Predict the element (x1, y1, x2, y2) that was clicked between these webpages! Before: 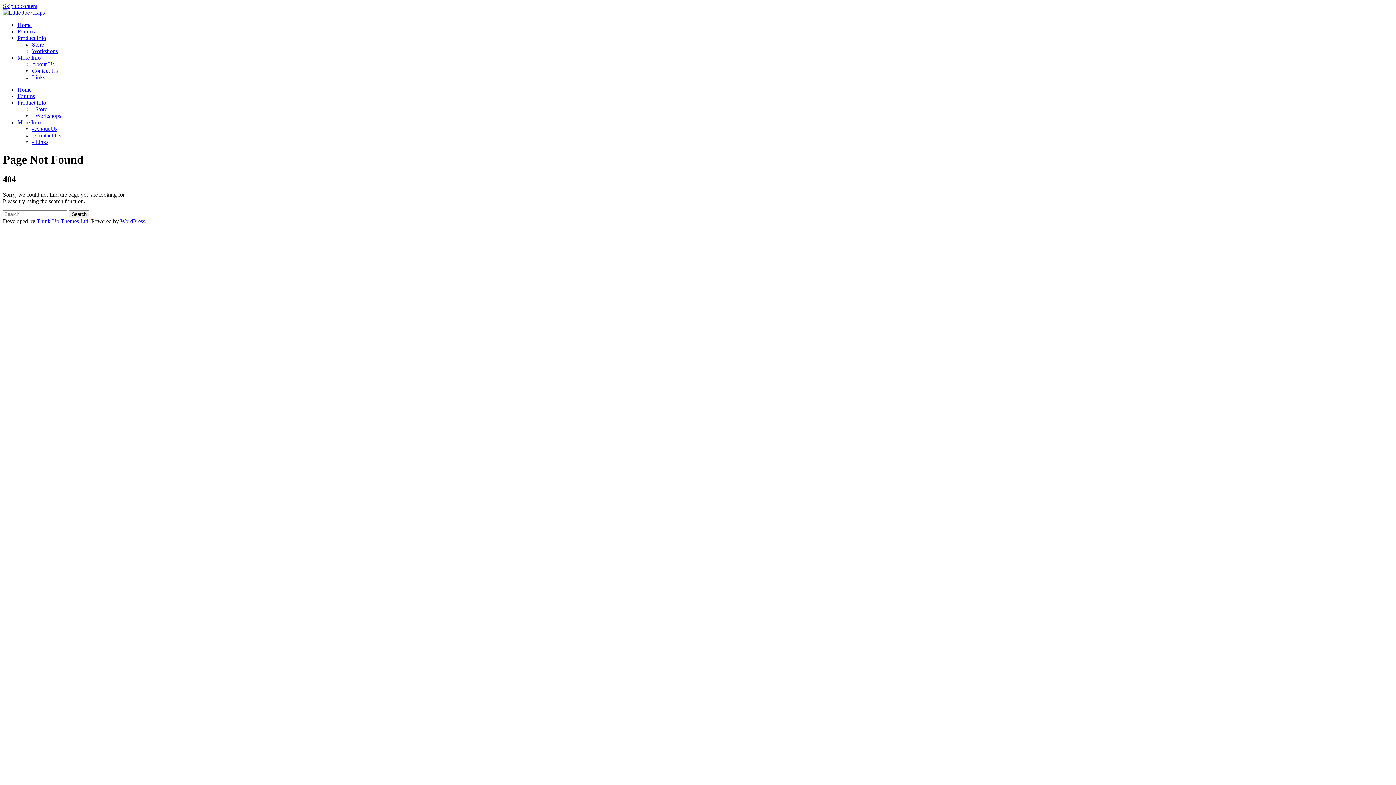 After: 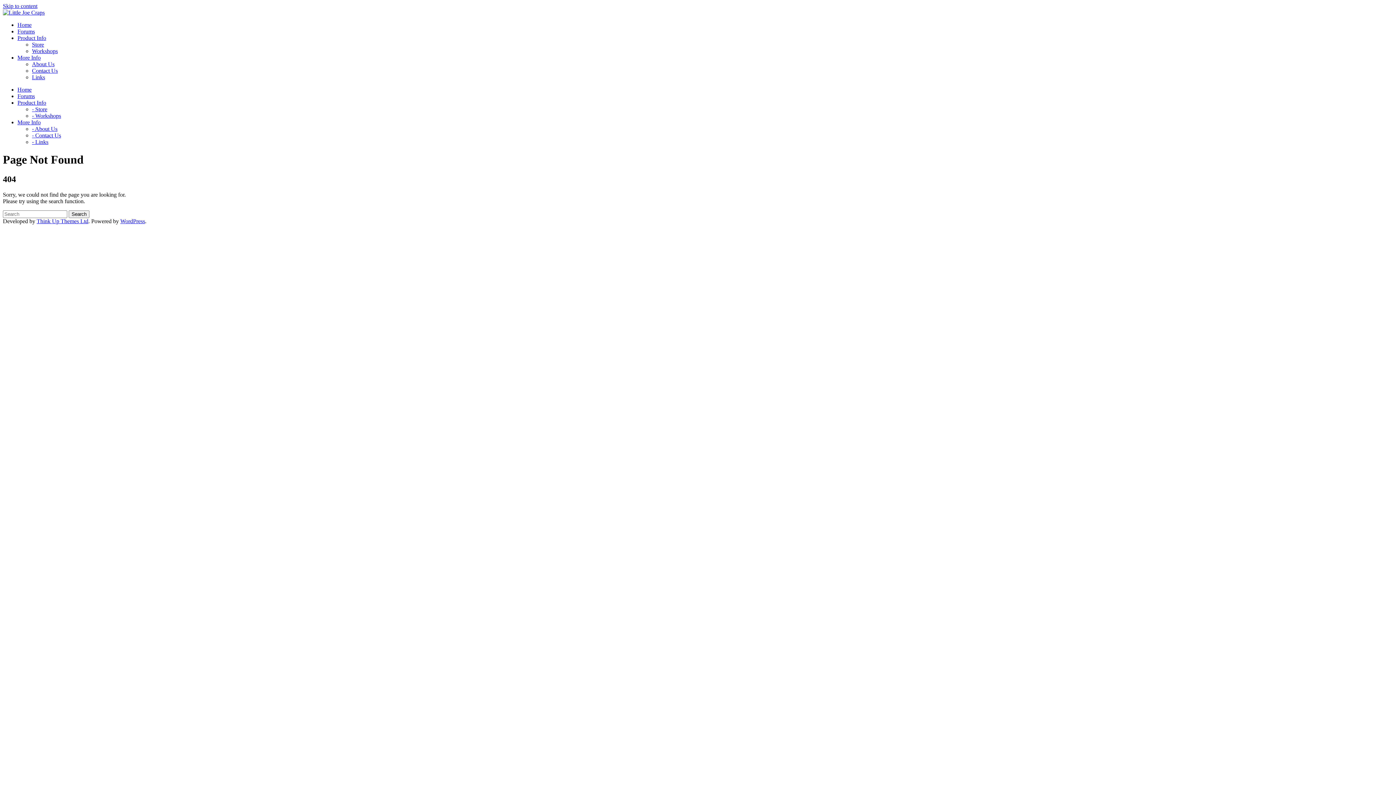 Action: label: Think Up Themes Ltd bbox: (36, 218, 88, 224)